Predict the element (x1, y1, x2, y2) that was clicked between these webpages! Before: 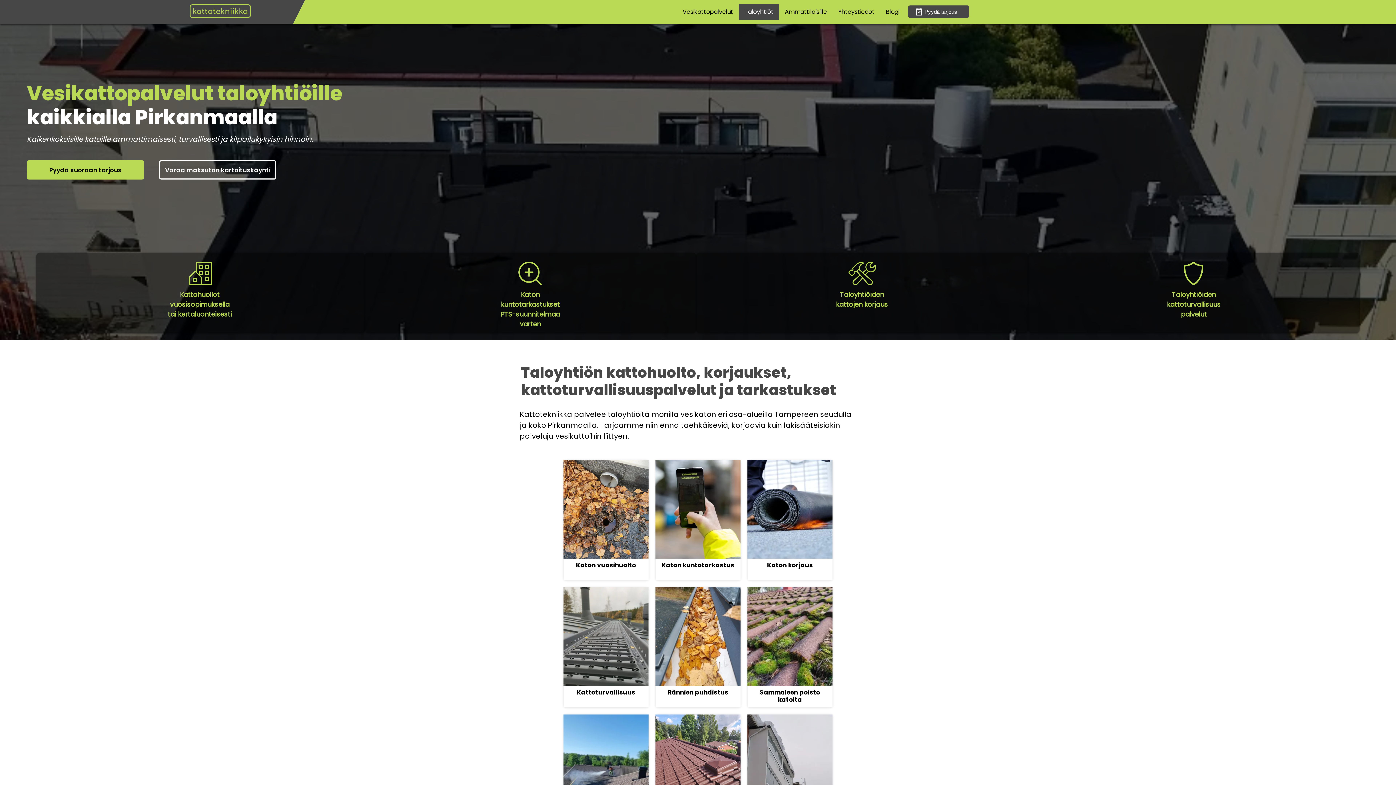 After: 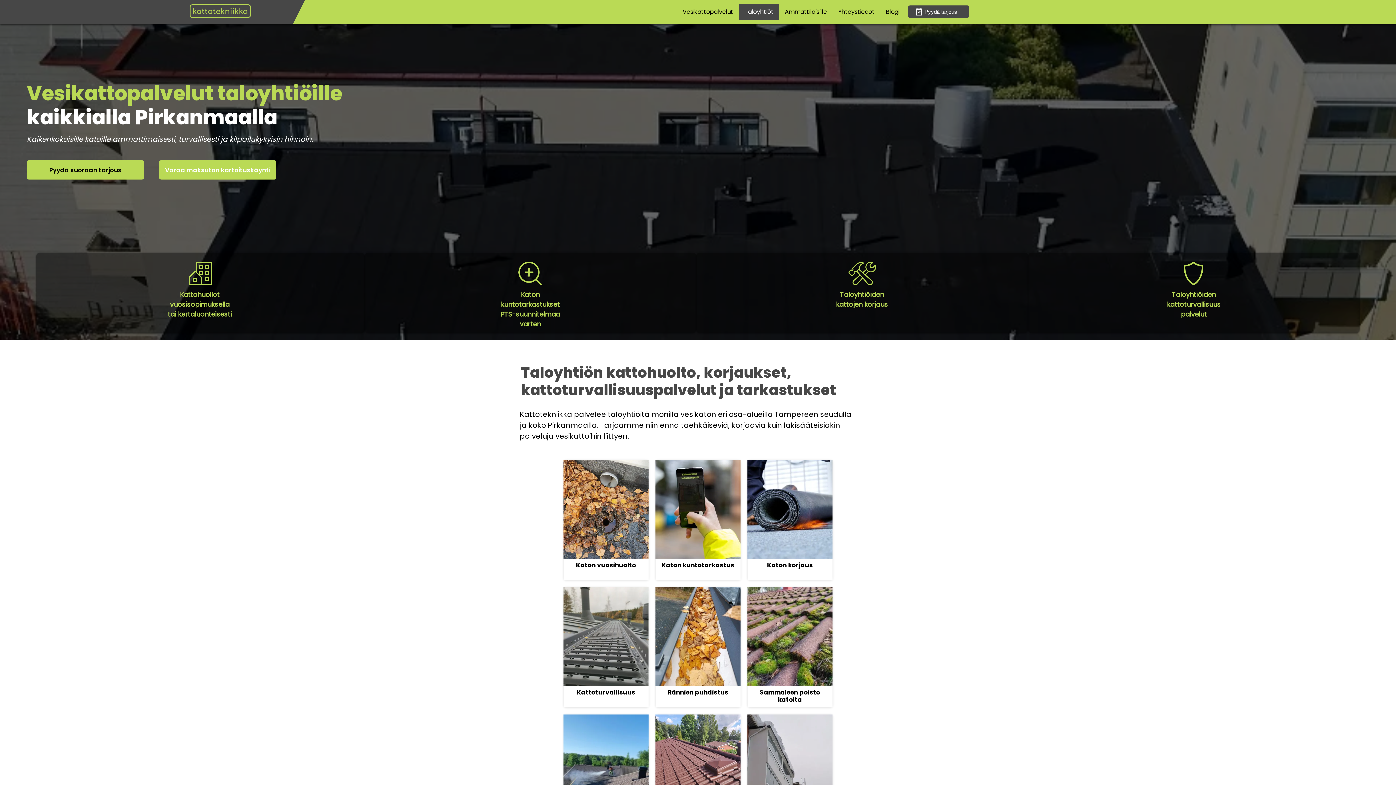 Action: bbox: (159, 160, 276, 179) label: Varaa maksuton kartoituskäynti